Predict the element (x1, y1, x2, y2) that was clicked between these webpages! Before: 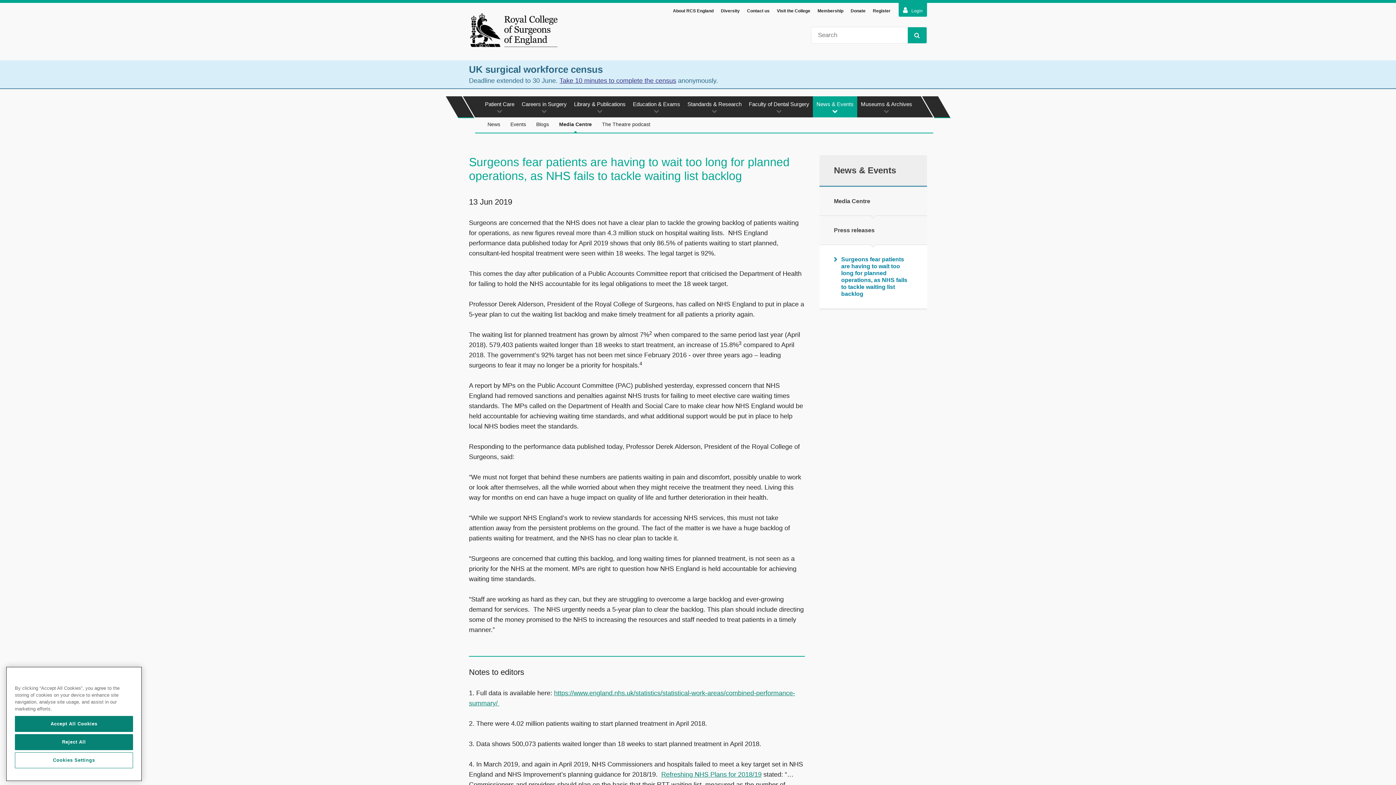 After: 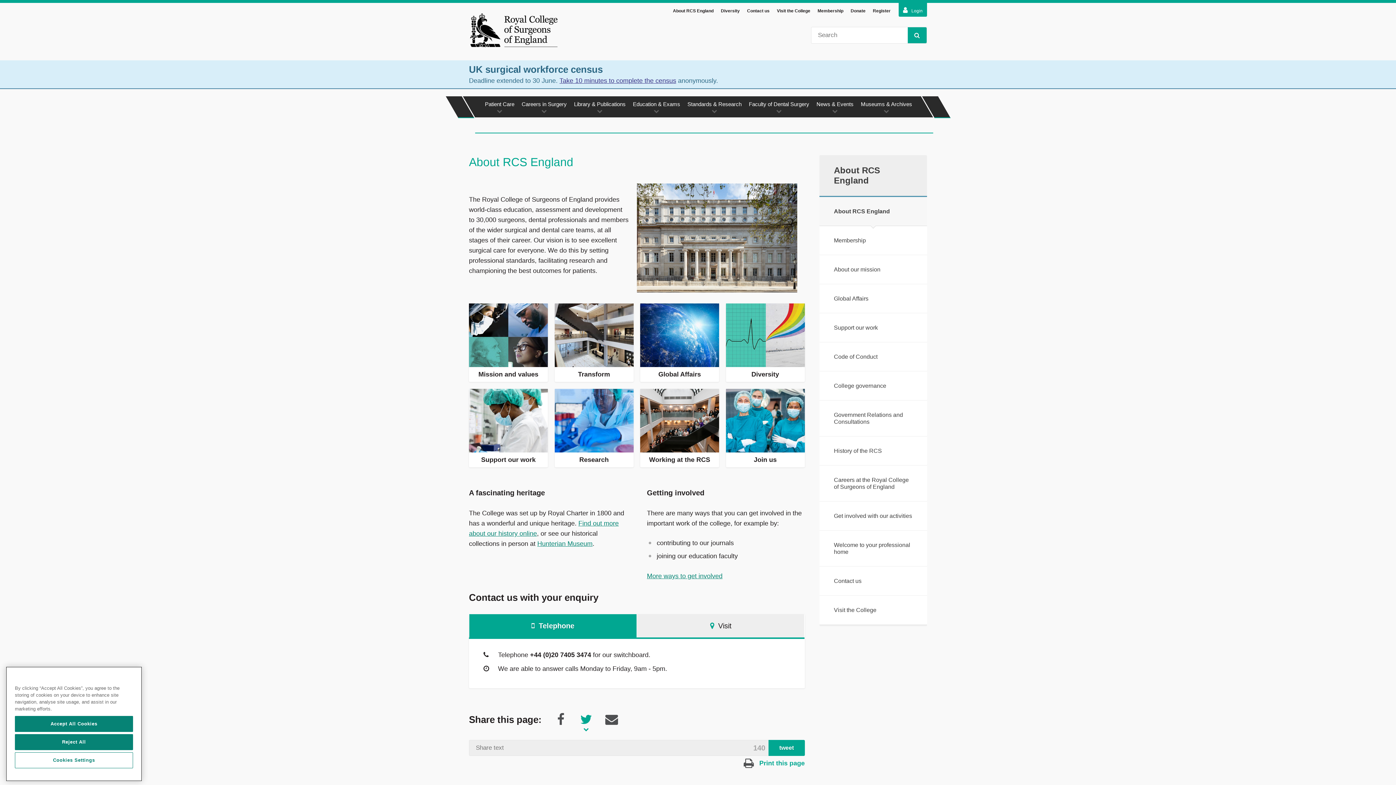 Action: bbox: (673, 2, 713, 18) label: About RCS England